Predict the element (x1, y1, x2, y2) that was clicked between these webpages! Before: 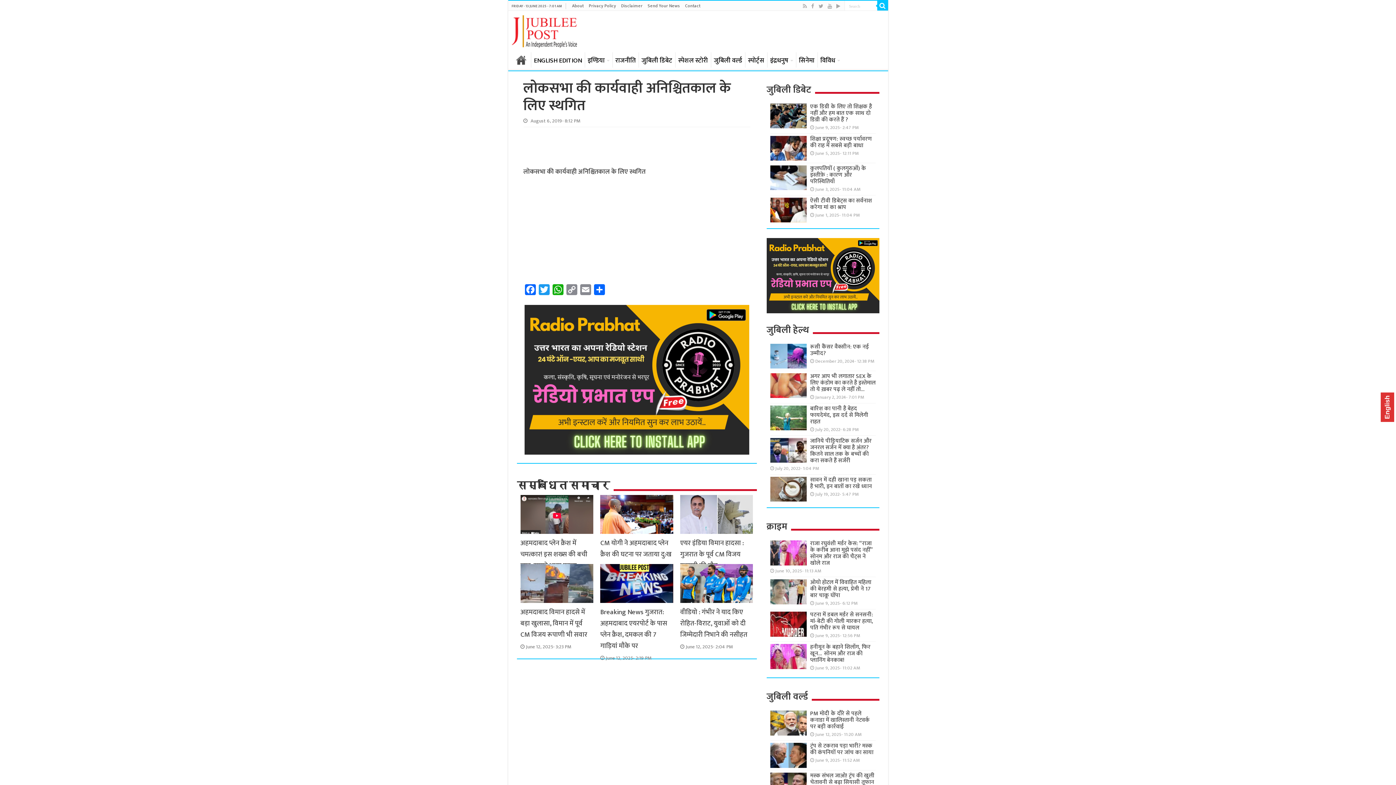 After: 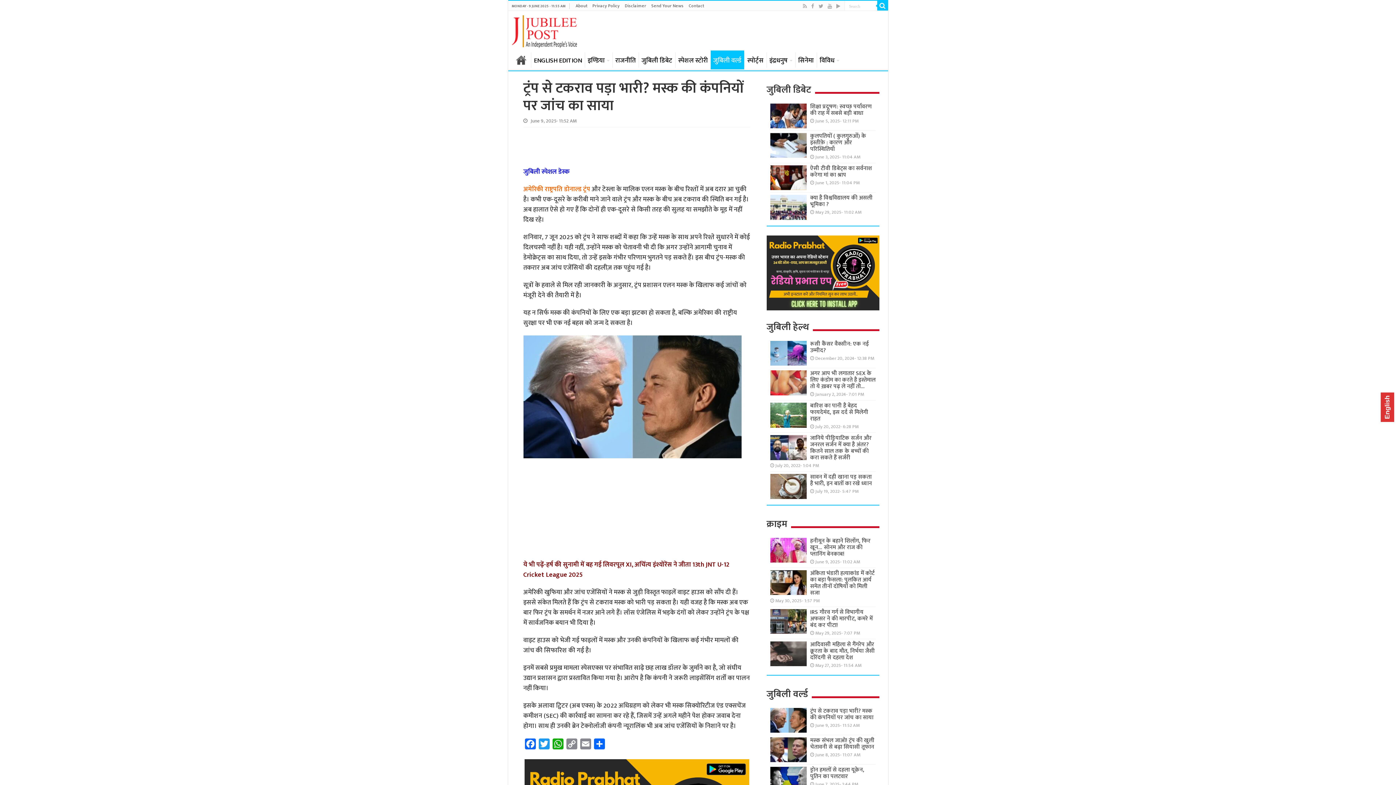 Action: bbox: (770, 743, 806, 768)